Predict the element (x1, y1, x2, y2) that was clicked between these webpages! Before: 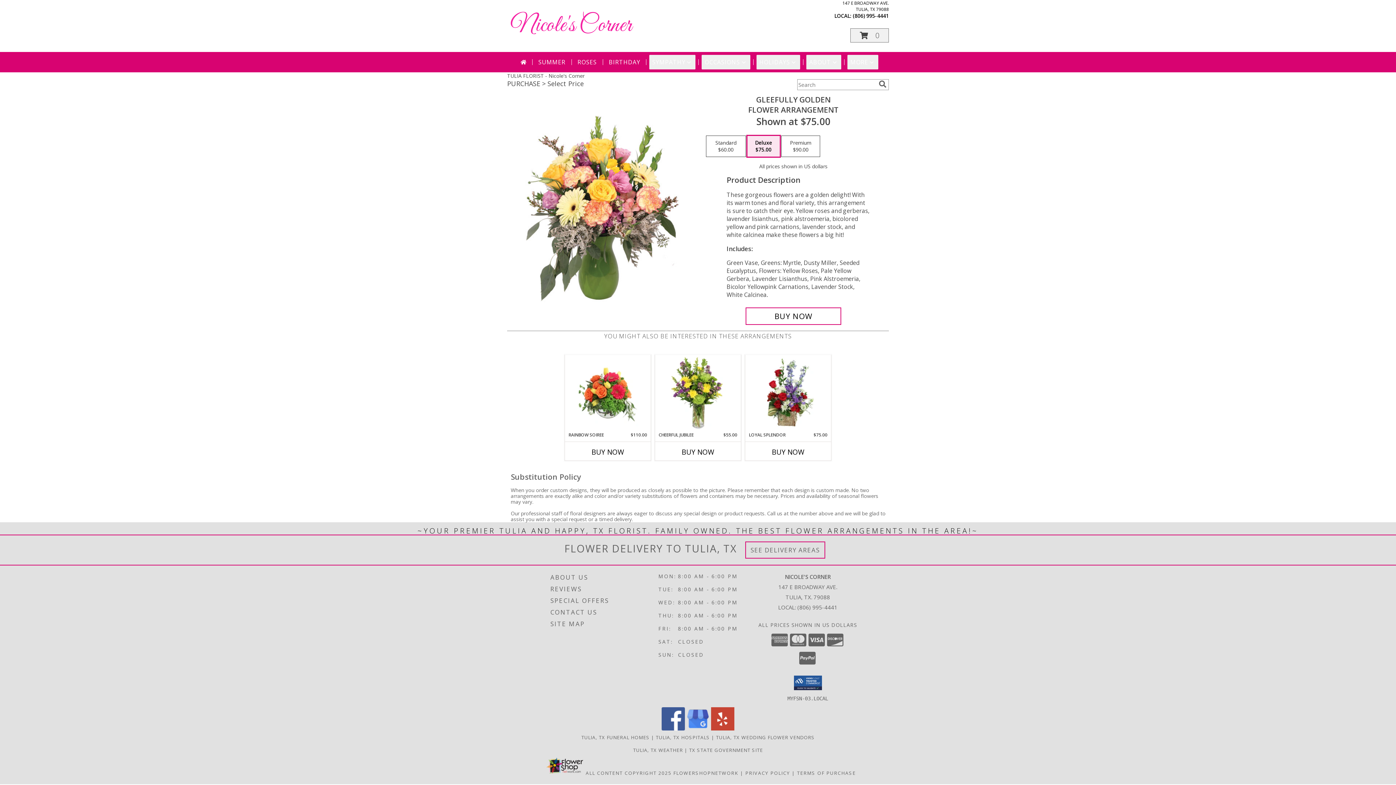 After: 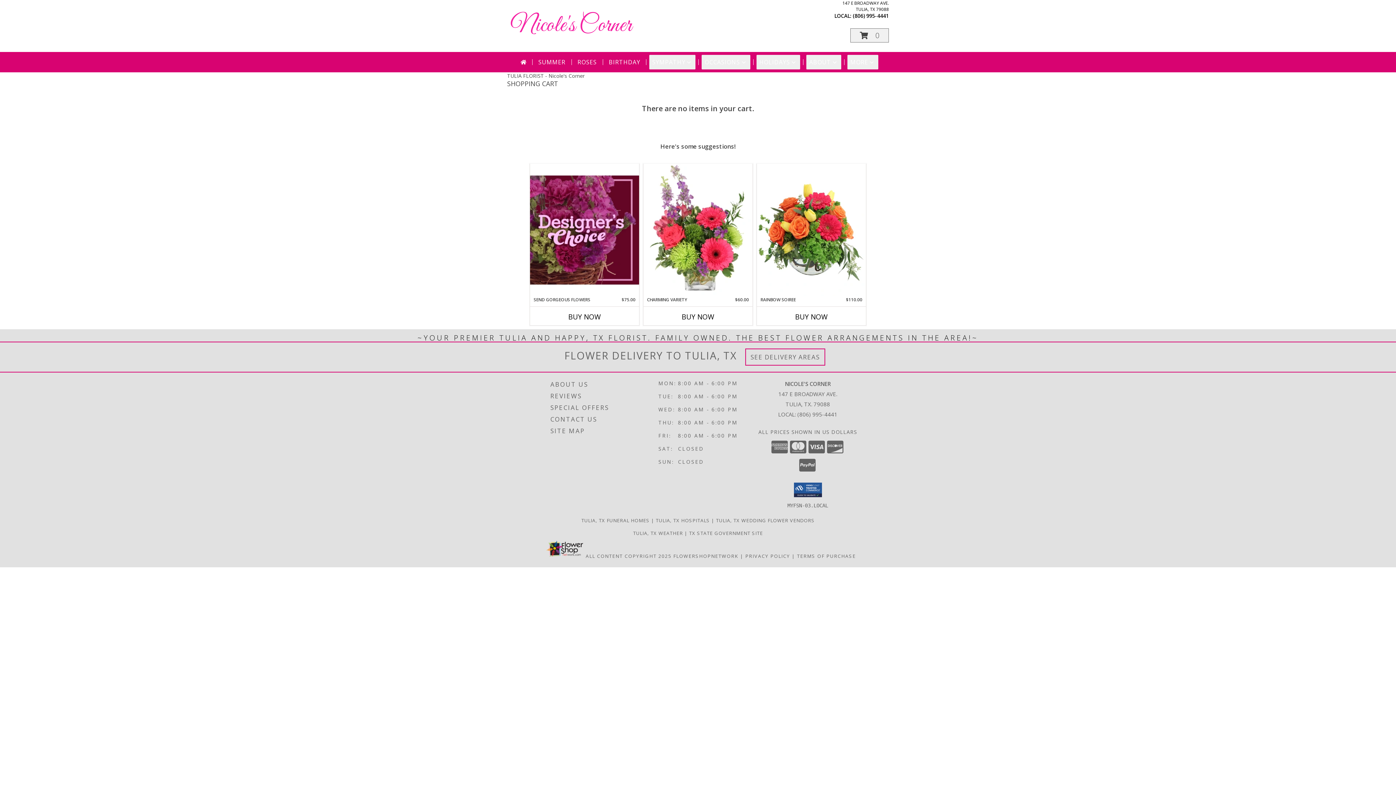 Action: label: View Items in Cart bbox: (850, 28, 889, 42)